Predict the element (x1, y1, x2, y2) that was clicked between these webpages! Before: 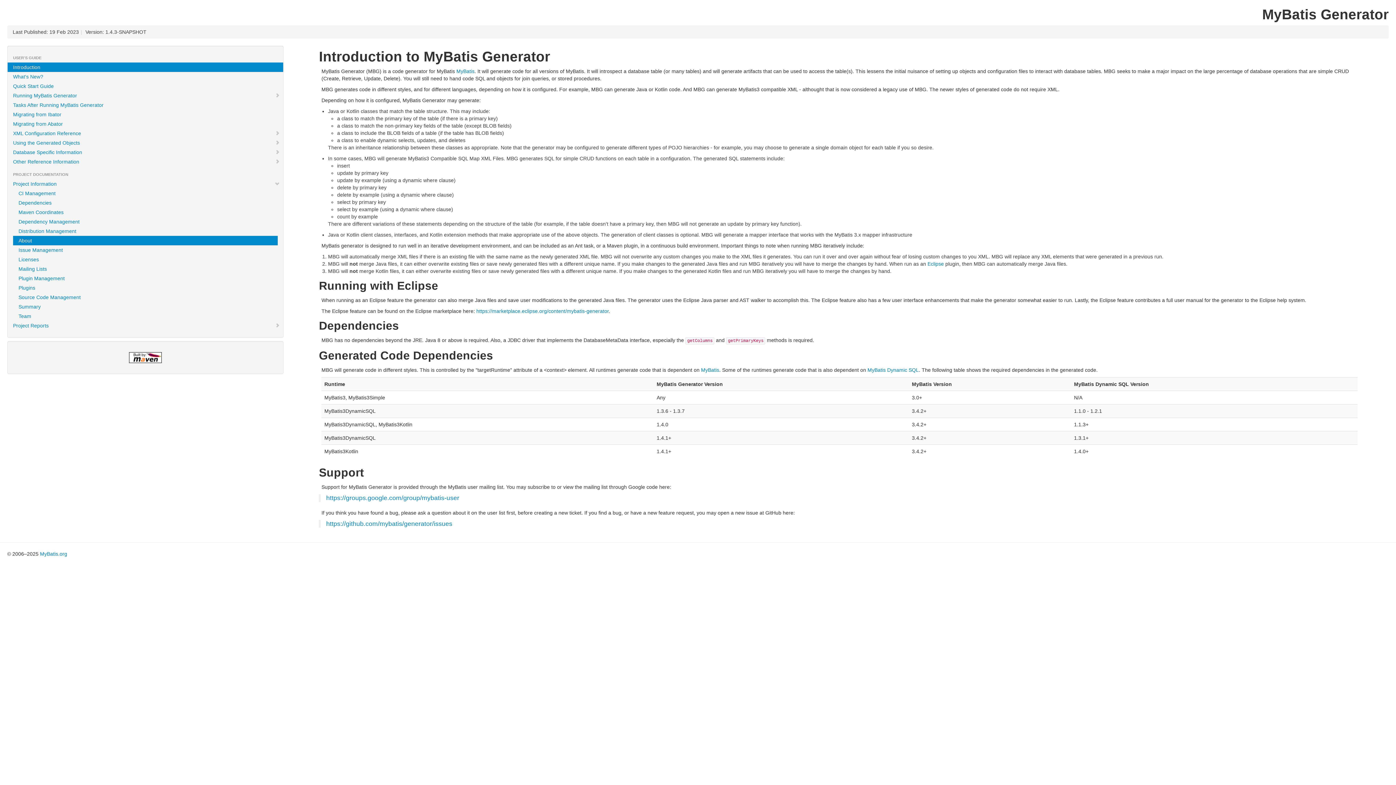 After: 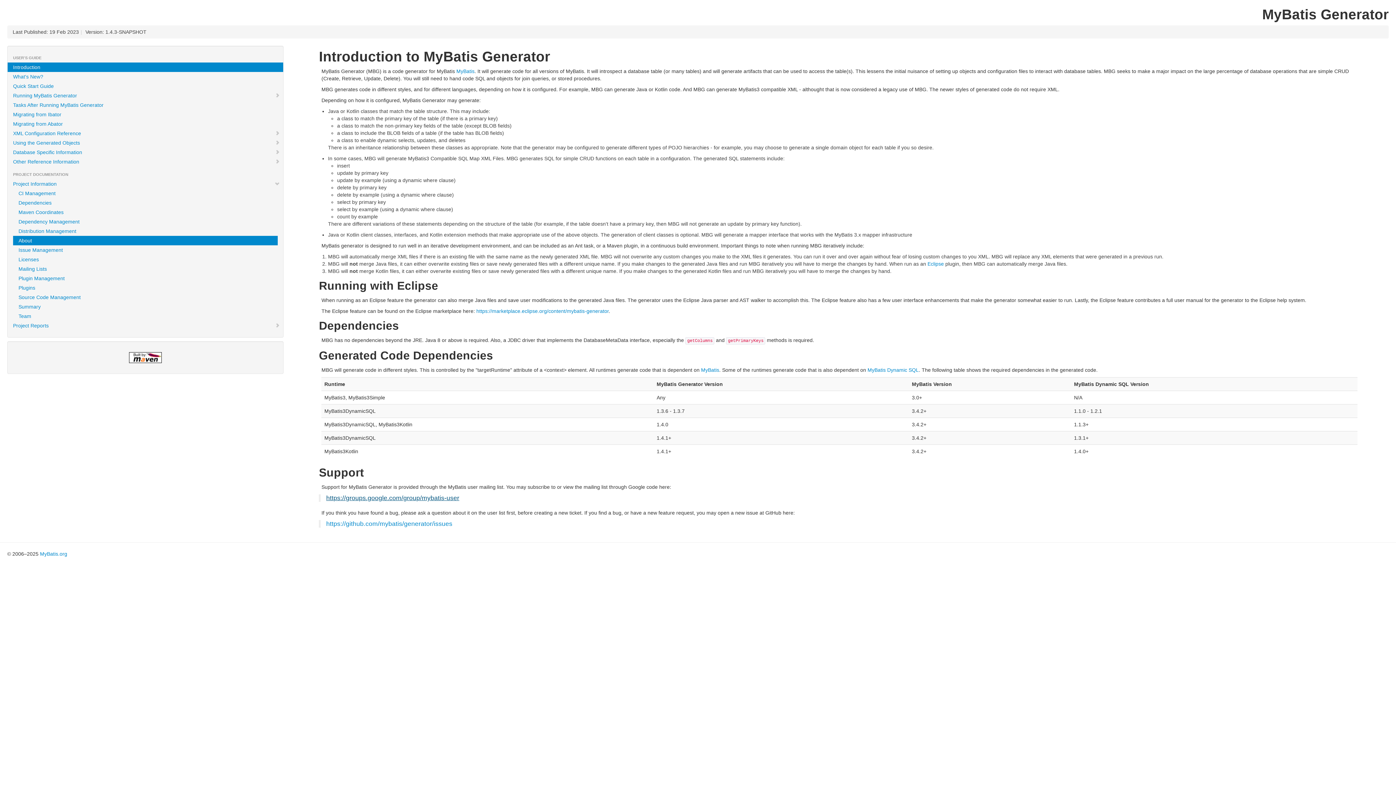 Action: label: https://groups.google.com/group/mybatis-user bbox: (326, 494, 459, 501)